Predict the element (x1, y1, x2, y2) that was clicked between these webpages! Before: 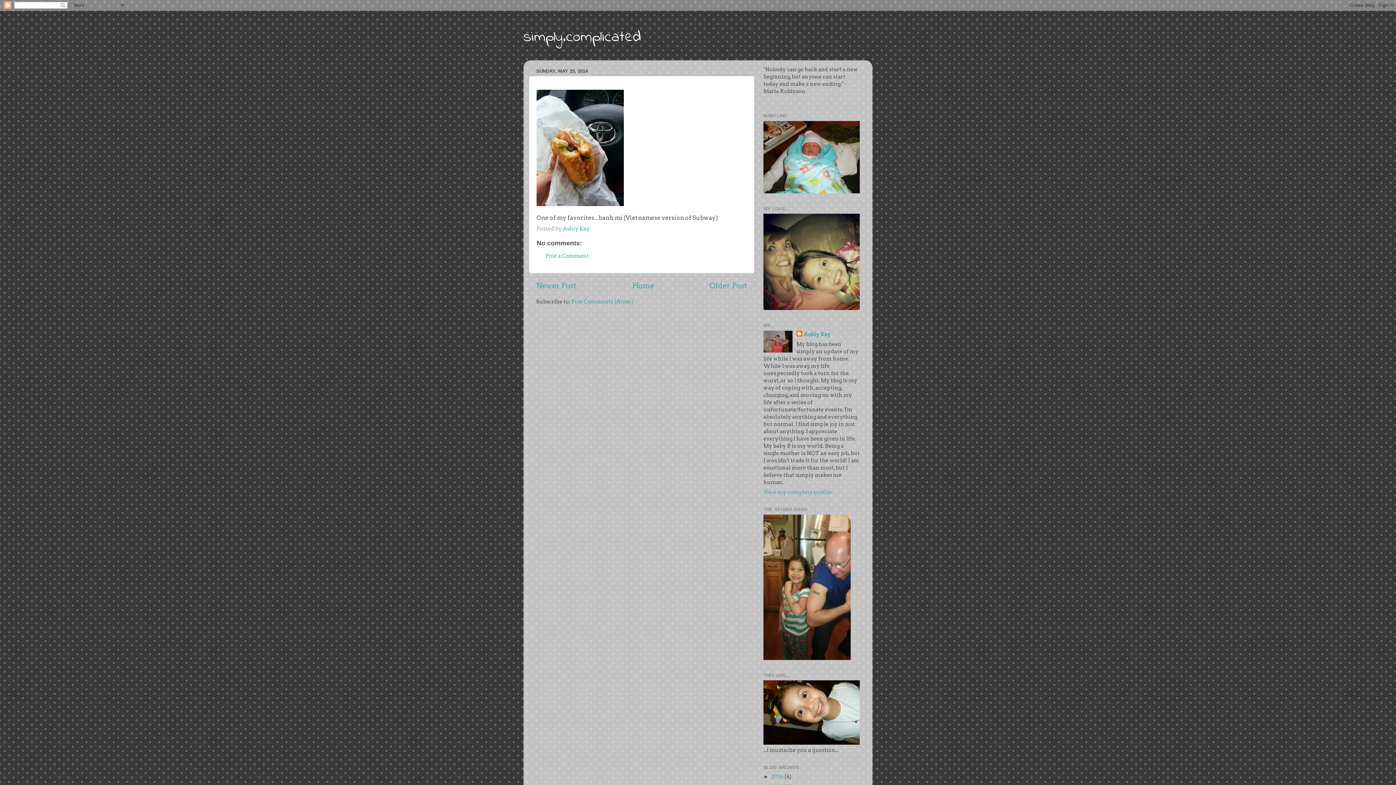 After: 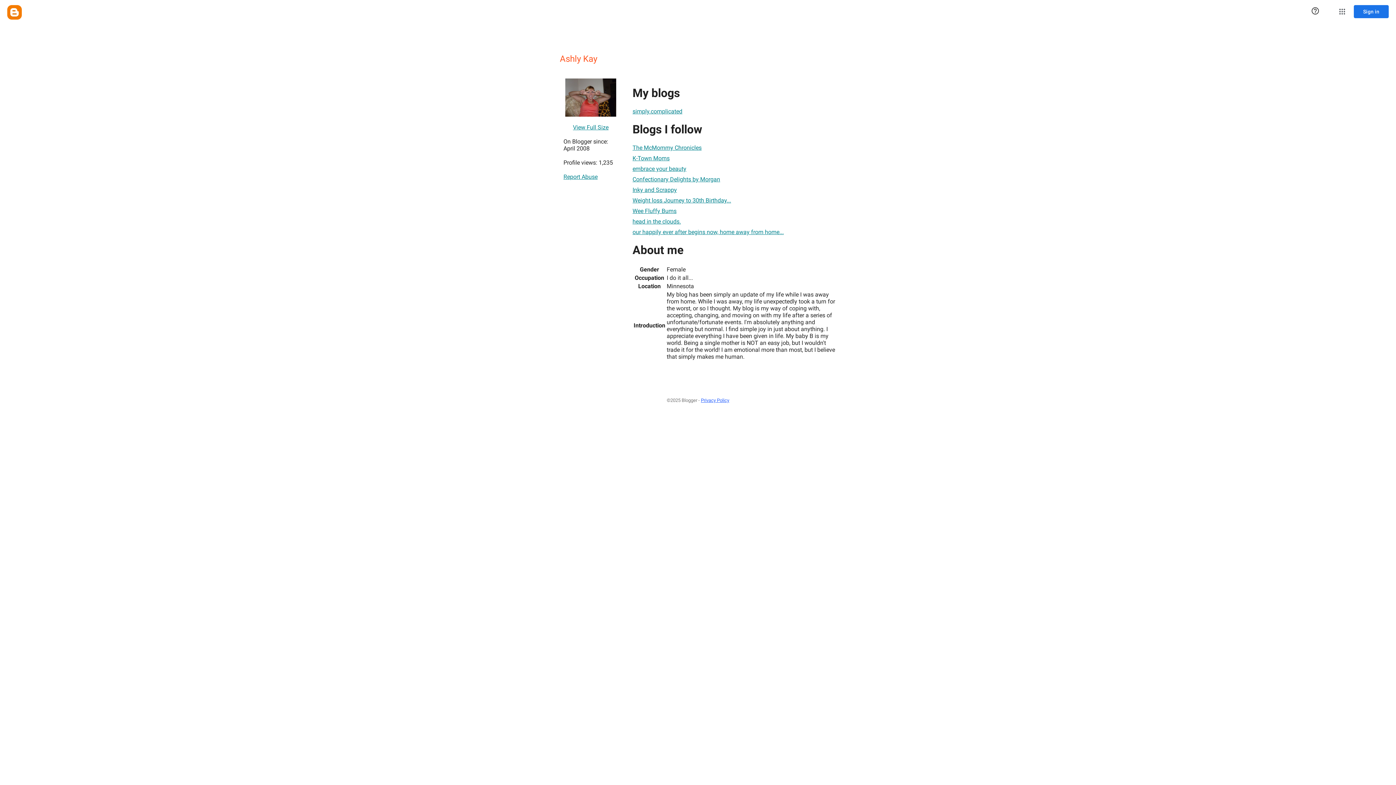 Action: label: Ashly Kay  bbox: (562, 225, 590, 231)